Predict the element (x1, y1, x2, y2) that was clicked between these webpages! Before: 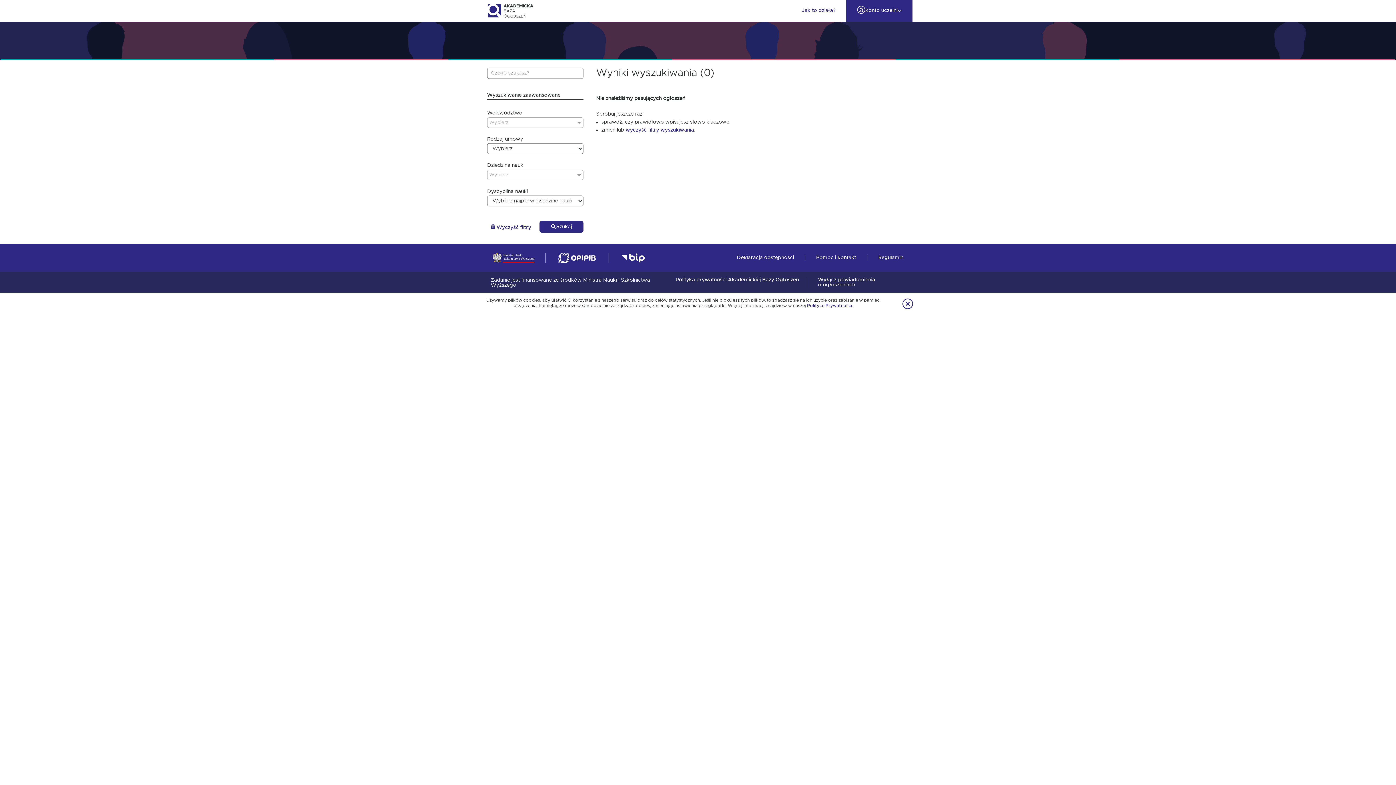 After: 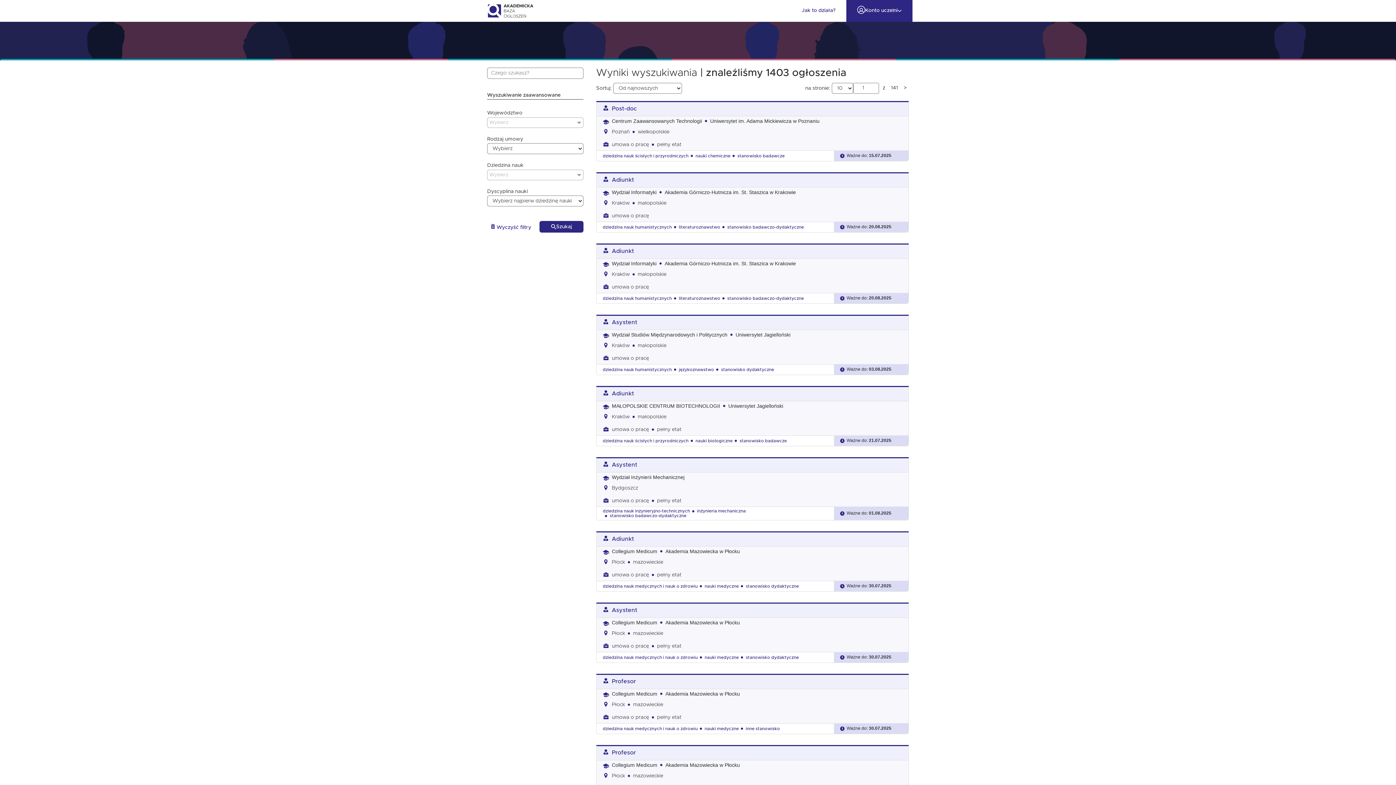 Action: bbox: (625, 127, 694, 133) label: wyczyść filtry wyszukiwania